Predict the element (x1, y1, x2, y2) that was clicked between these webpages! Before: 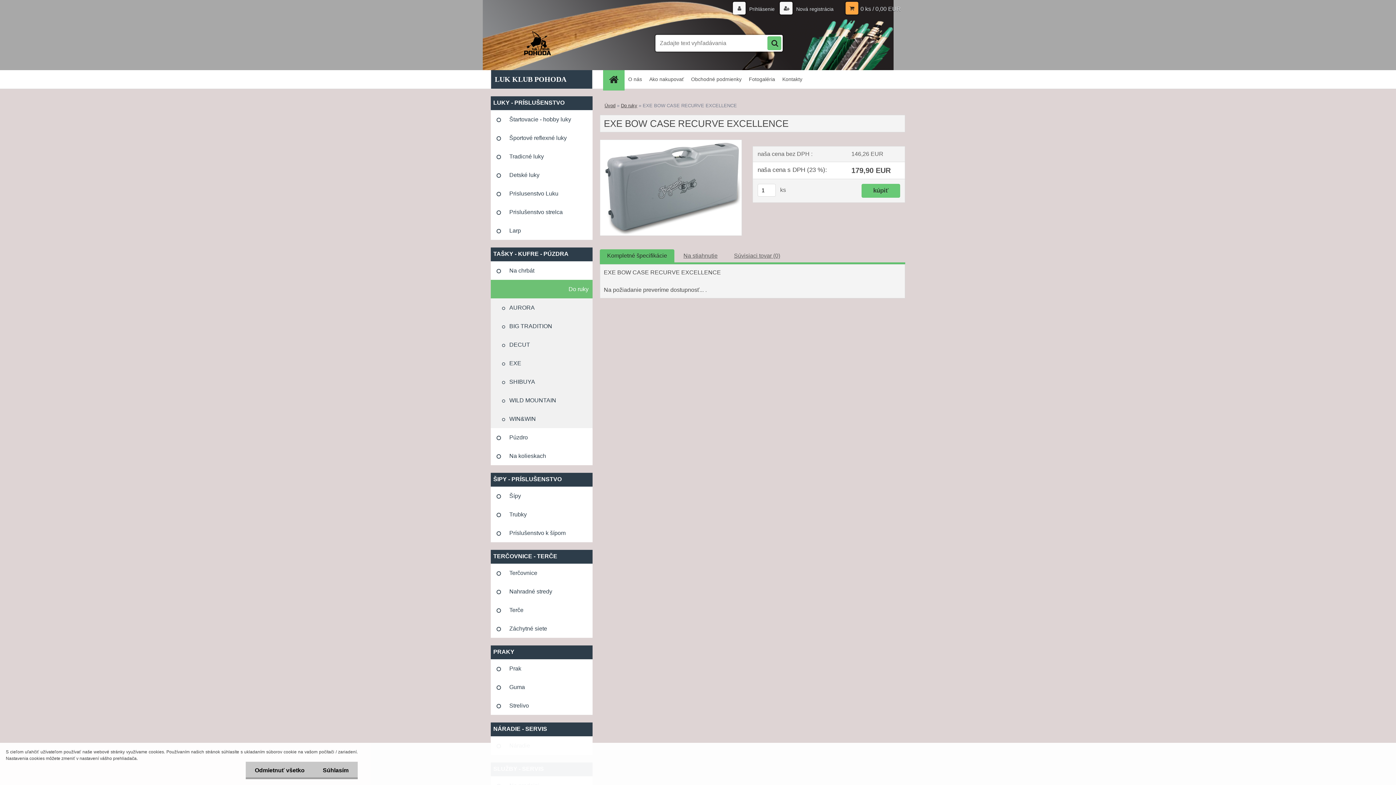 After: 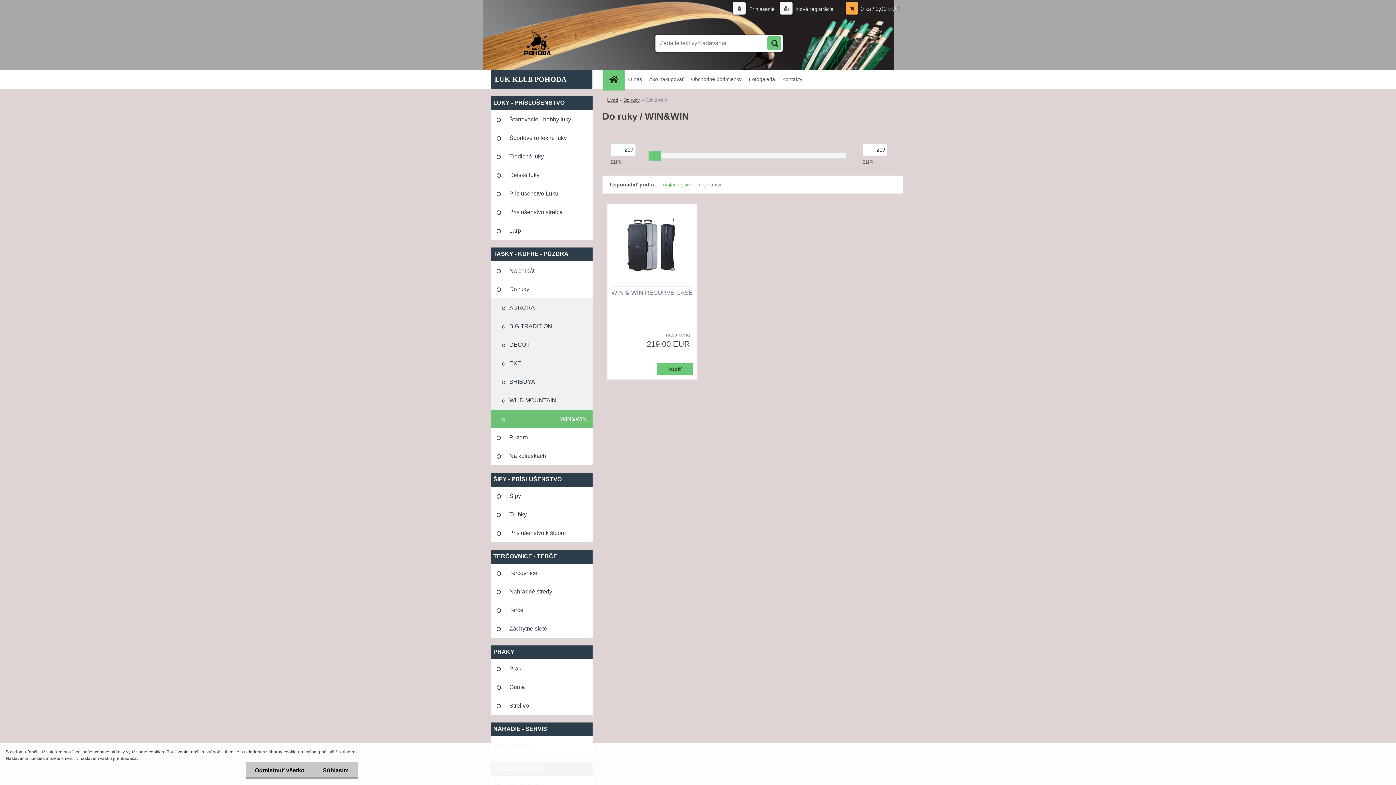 Action: bbox: (490, 409, 592, 428) label: WIN&WIN